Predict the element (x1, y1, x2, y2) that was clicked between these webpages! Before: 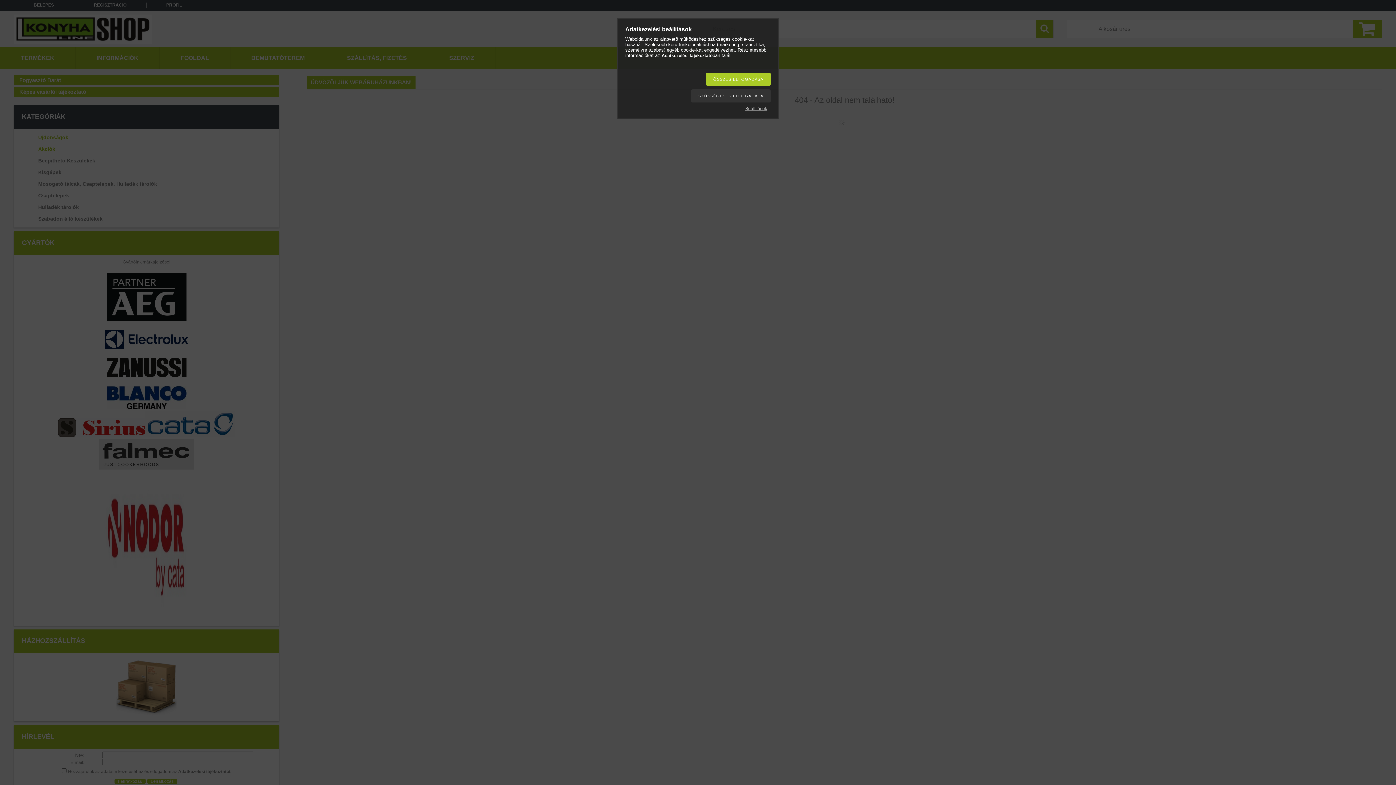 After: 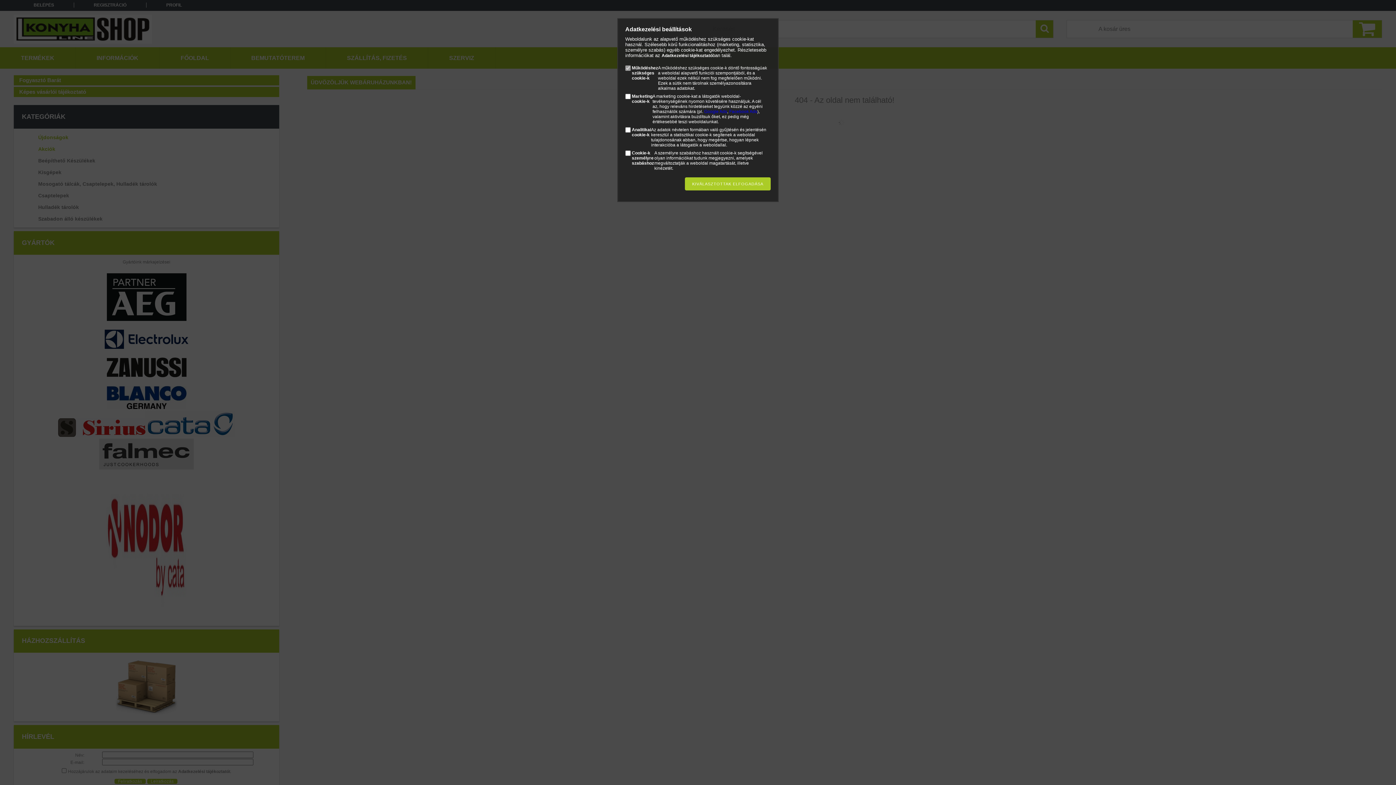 Action: bbox: (741, 106, 770, 111) label: Beállítások